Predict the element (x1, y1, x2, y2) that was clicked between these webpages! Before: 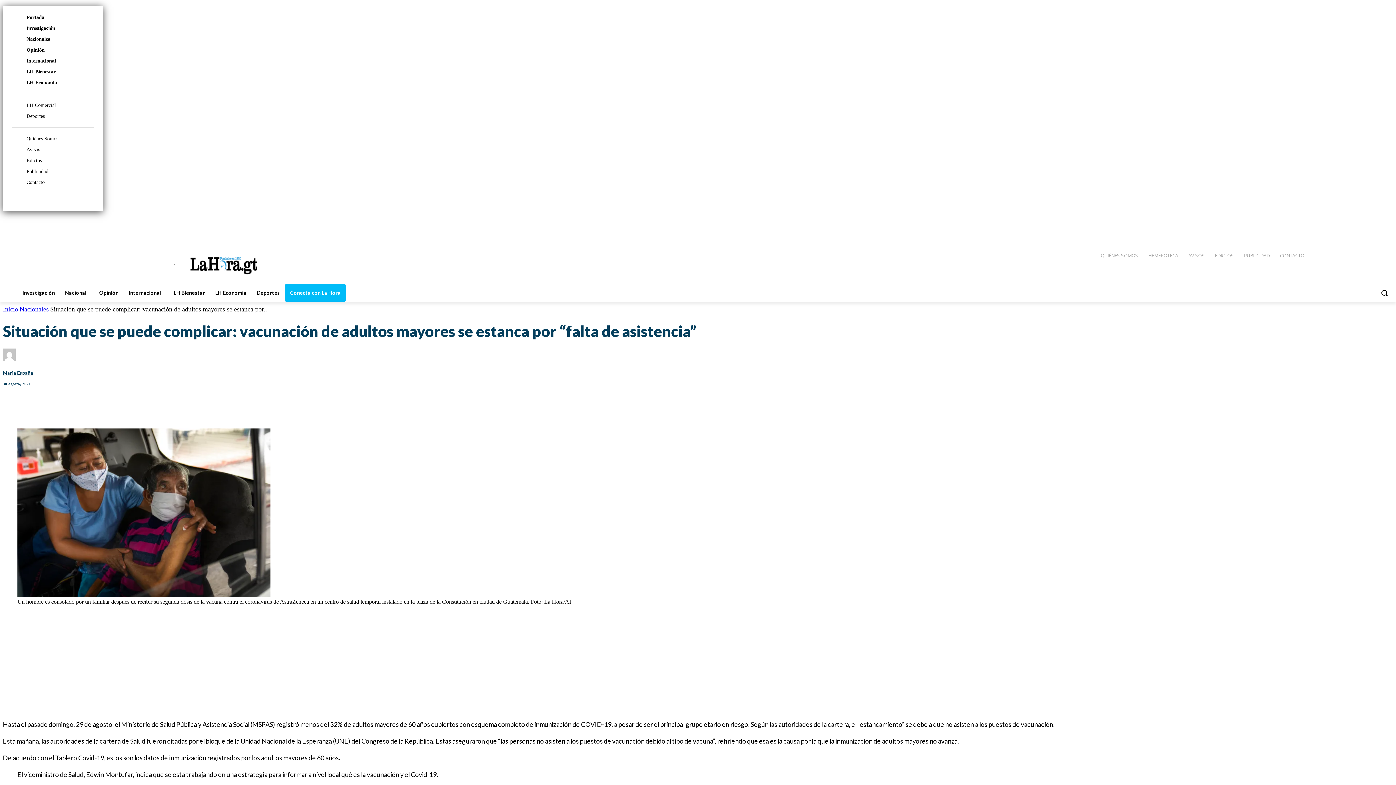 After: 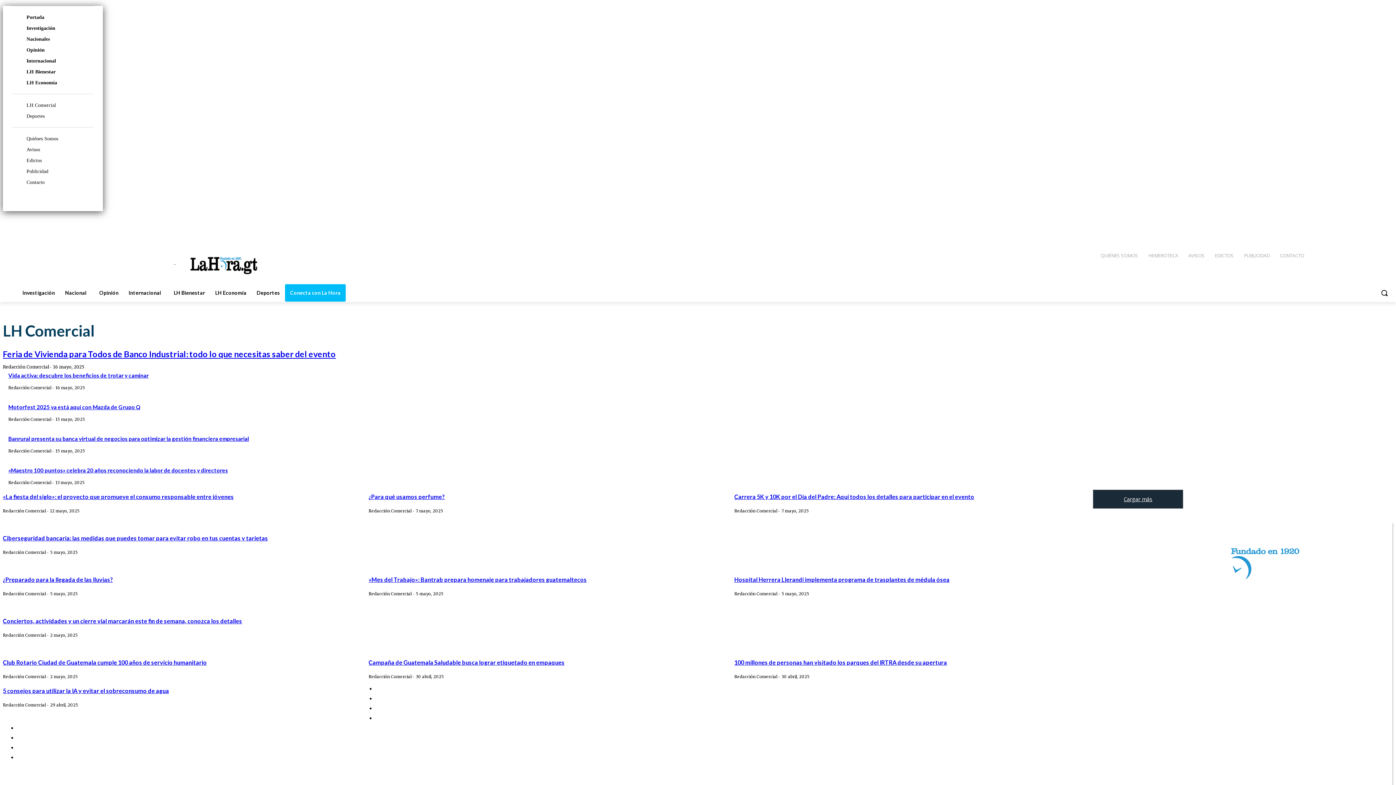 Action: bbox: (26, 102, 56, 108) label: LH Comercial